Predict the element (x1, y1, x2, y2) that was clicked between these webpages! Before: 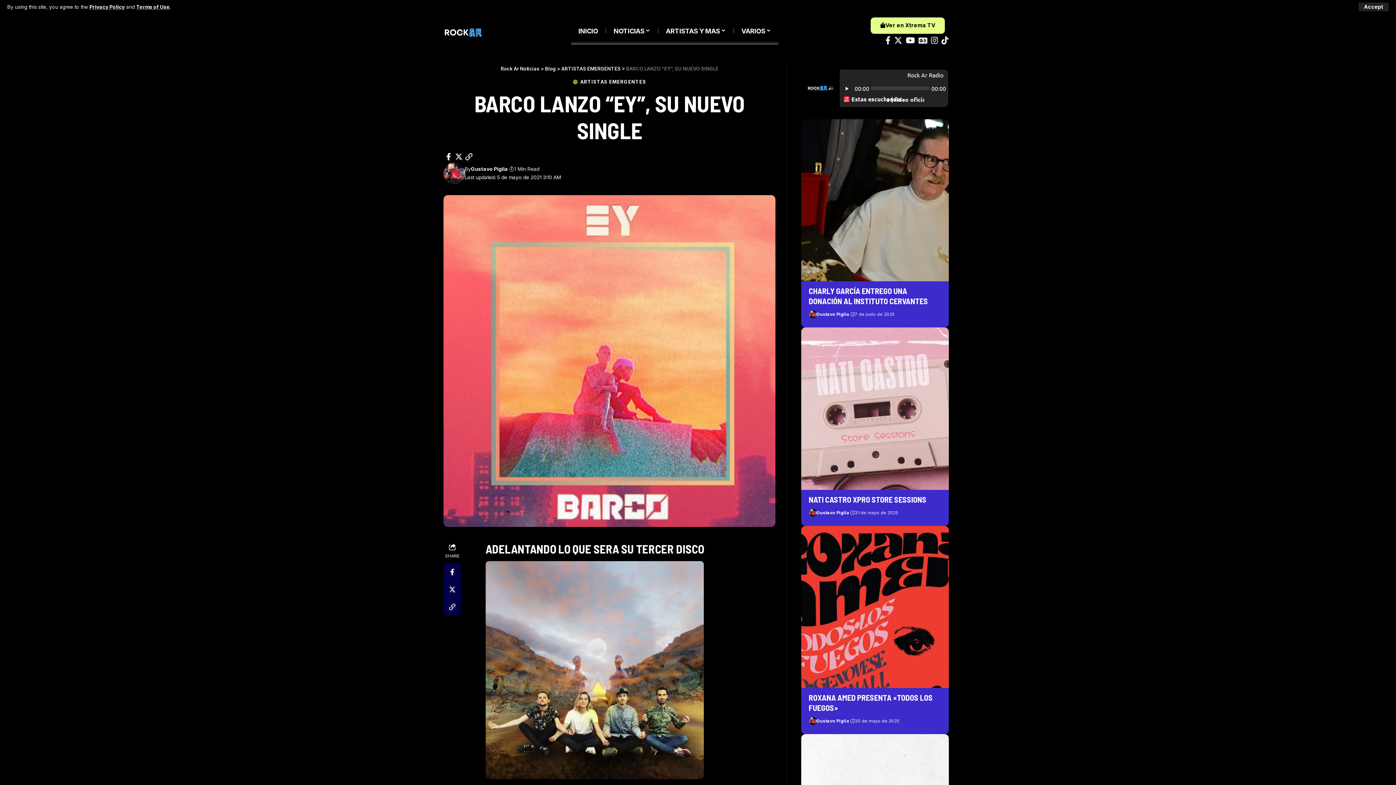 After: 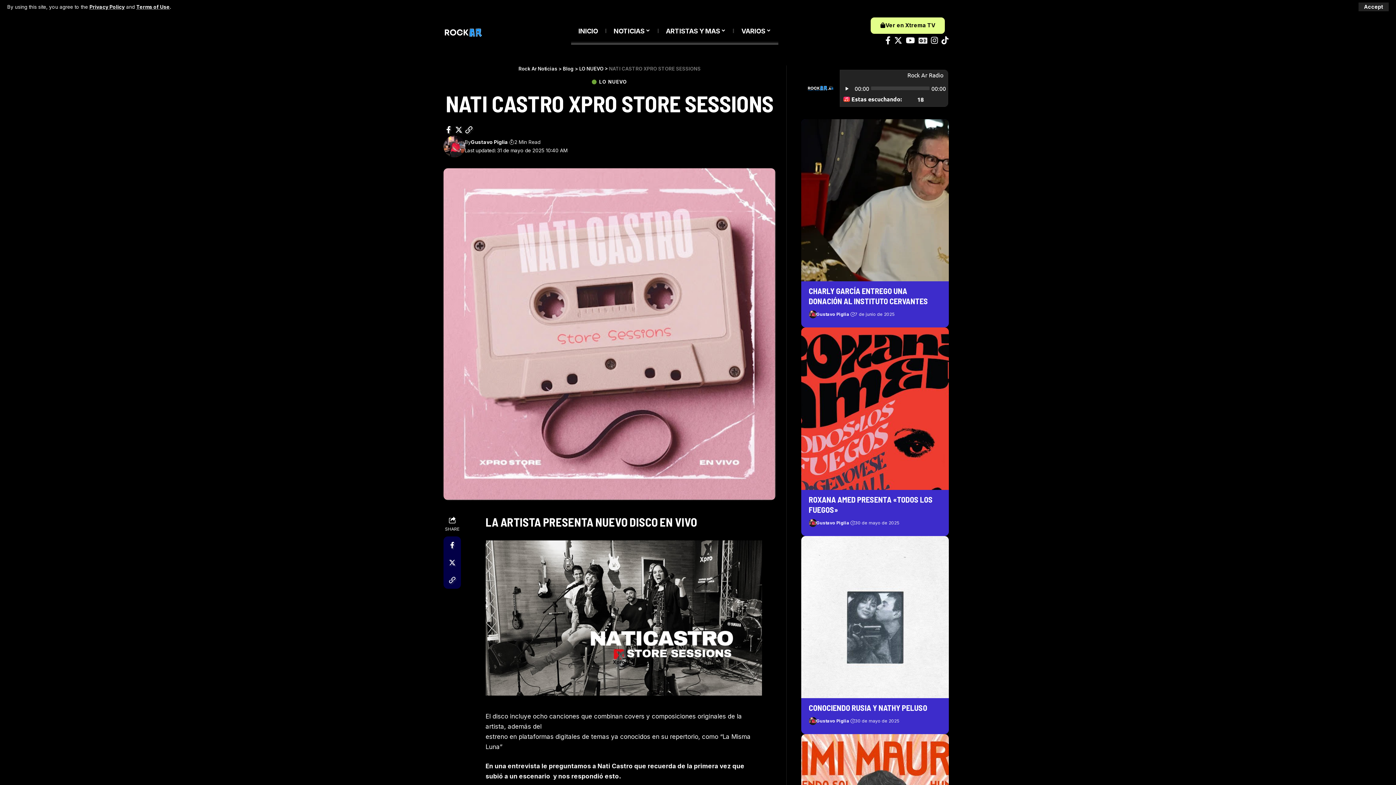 Action: bbox: (801, 327, 949, 490)